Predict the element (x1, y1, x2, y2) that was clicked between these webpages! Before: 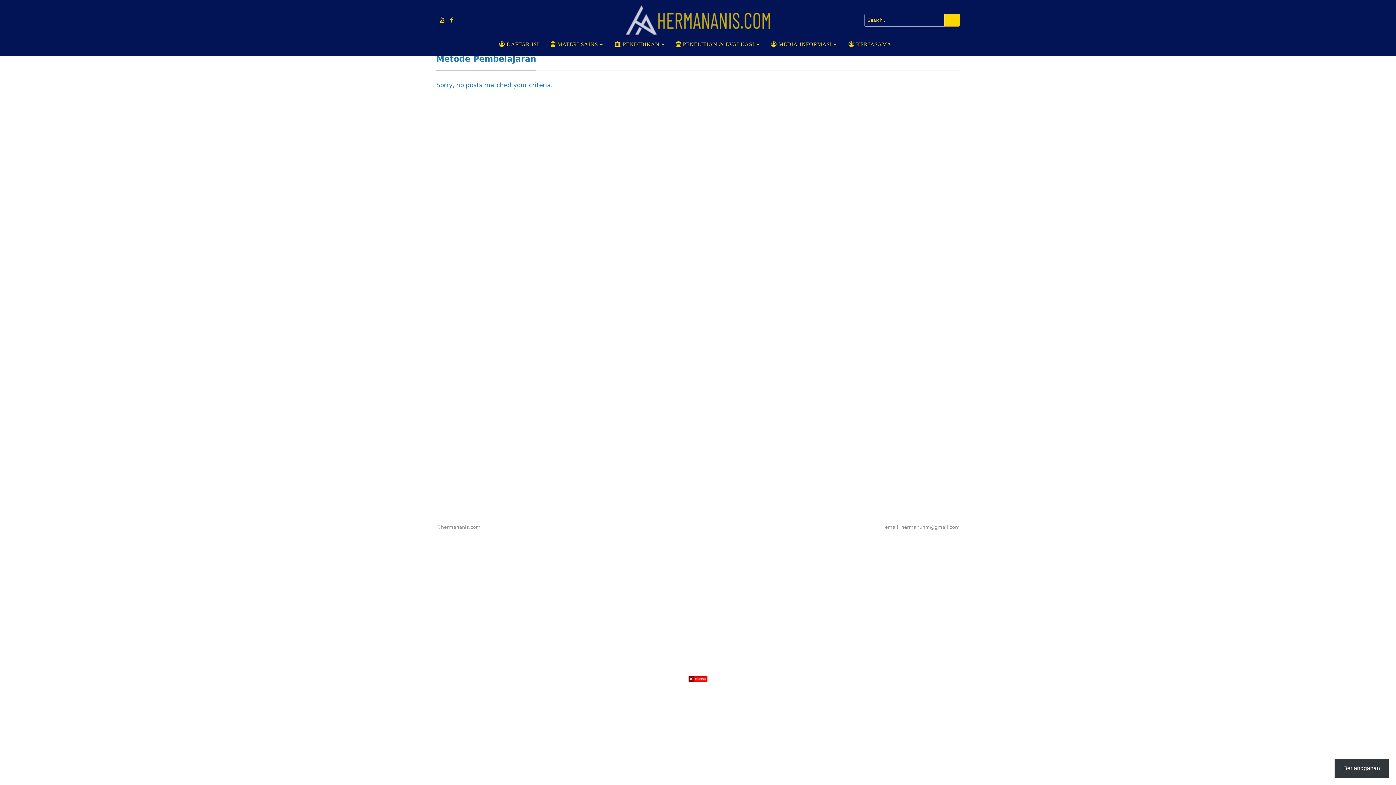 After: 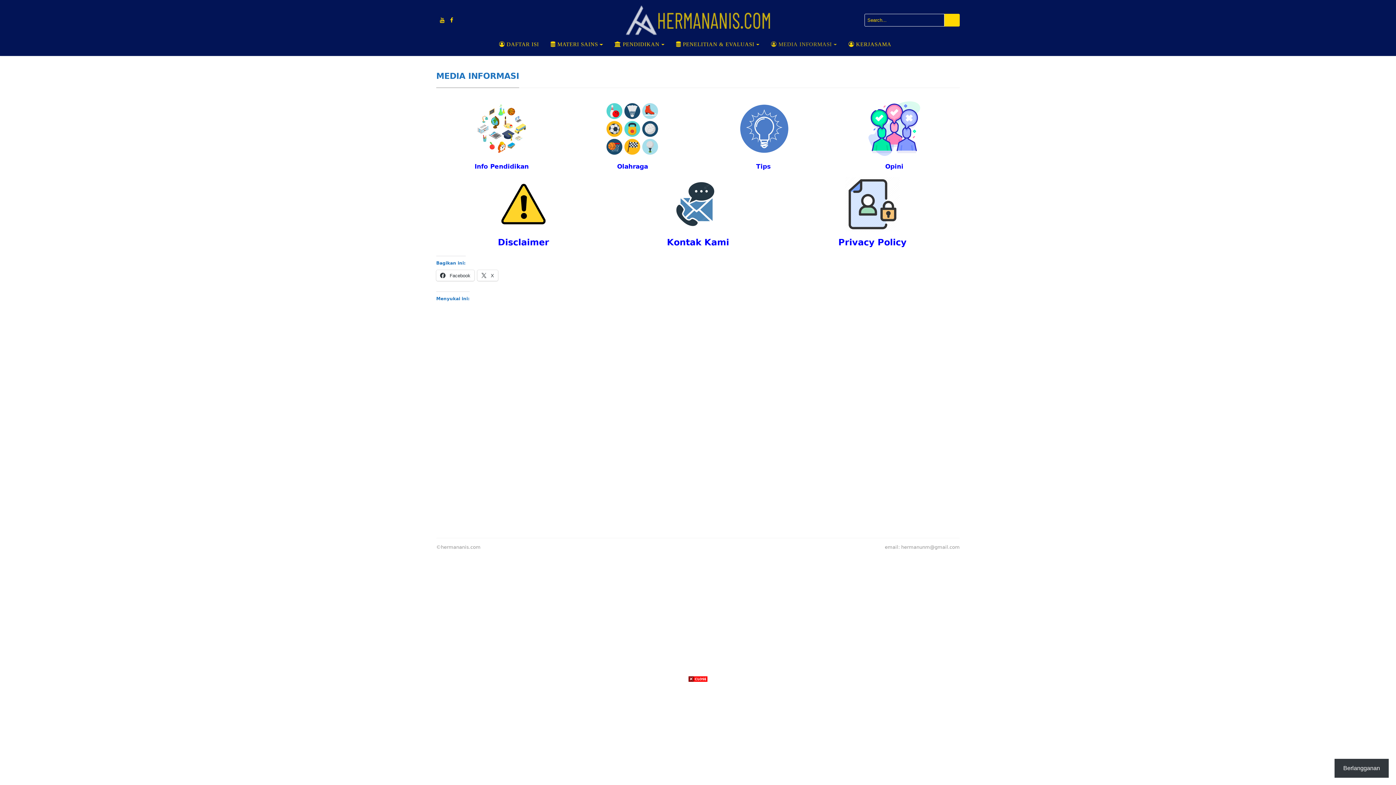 Action: label:  MEDIA INFORMASI bbox: (765, 37, 842, 51)